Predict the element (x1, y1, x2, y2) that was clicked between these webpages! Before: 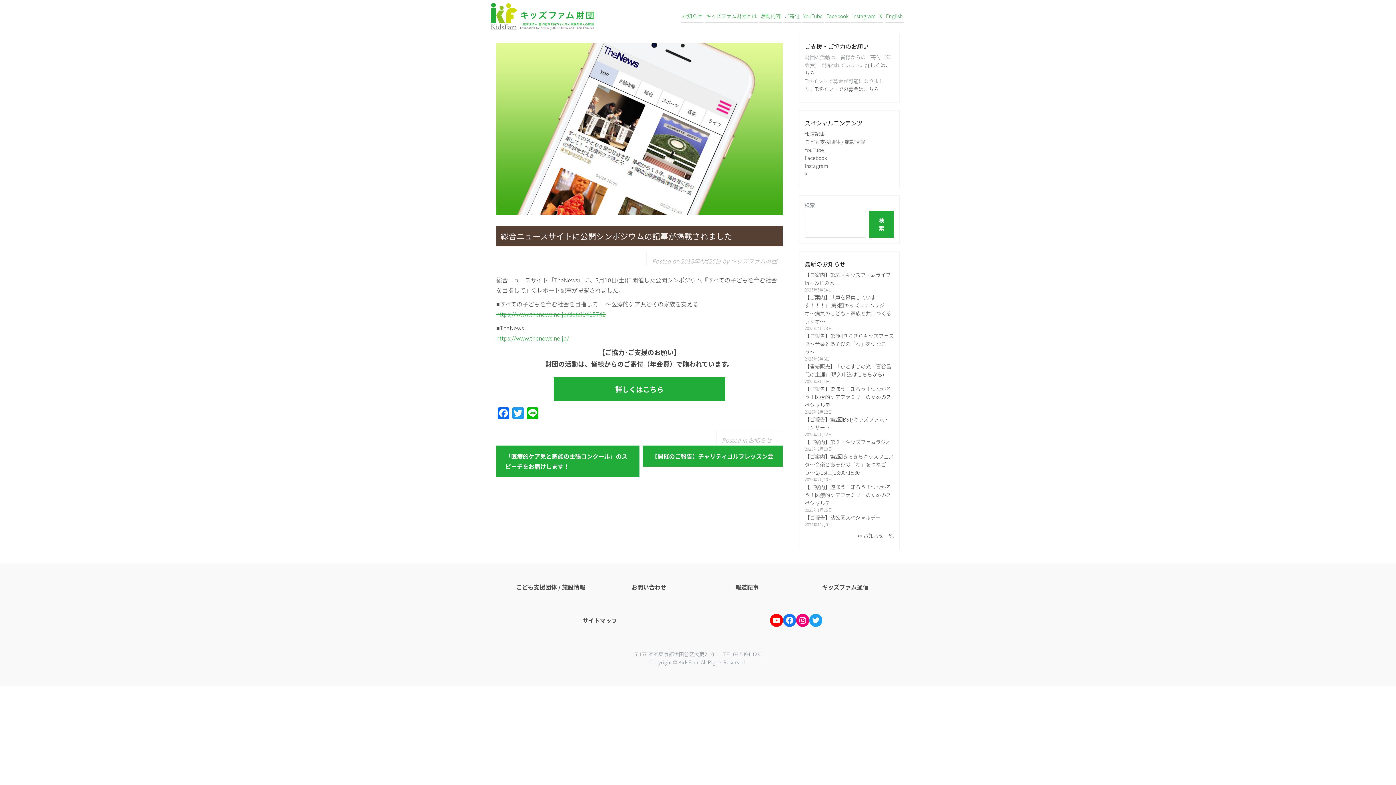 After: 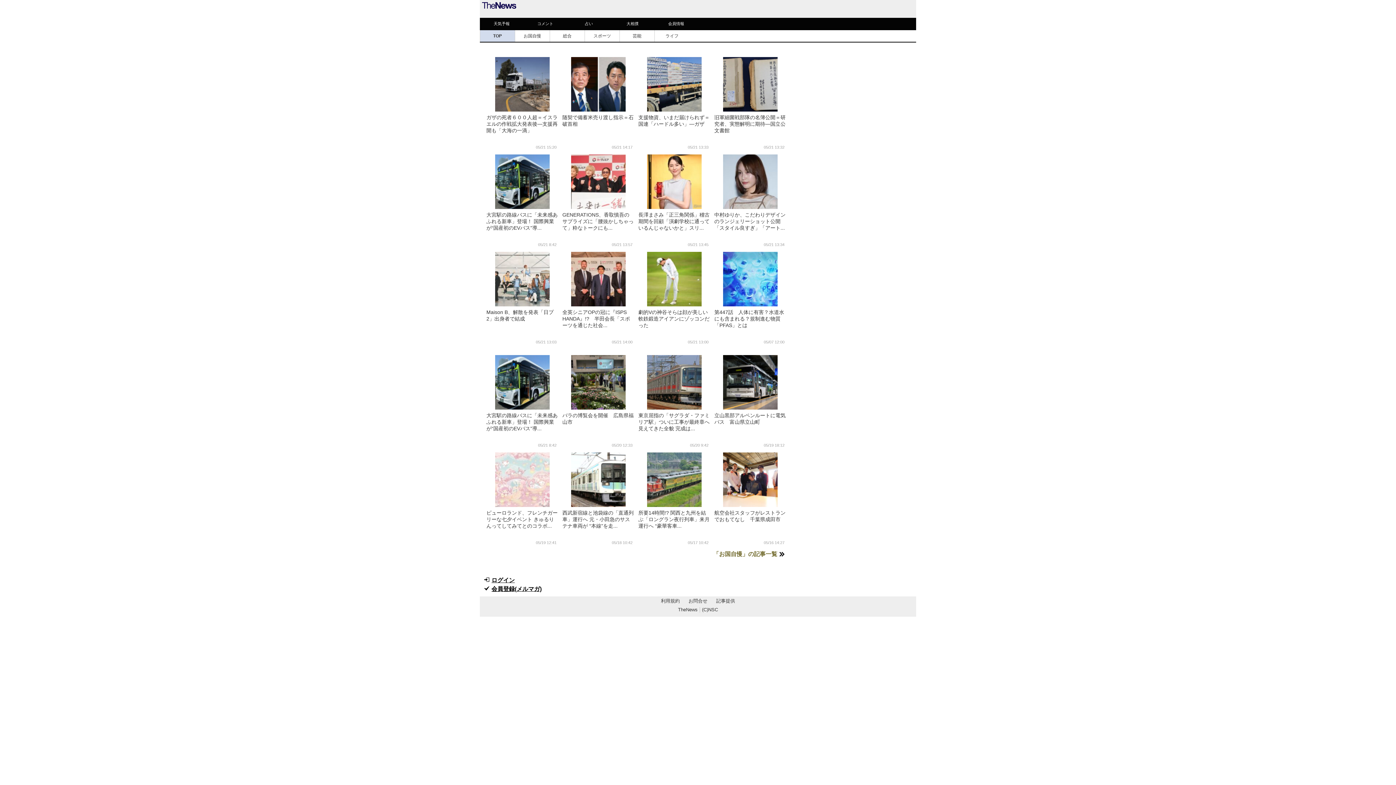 Action: label: https://www.thenews.ne.jp/ bbox: (496, 333, 569, 342)